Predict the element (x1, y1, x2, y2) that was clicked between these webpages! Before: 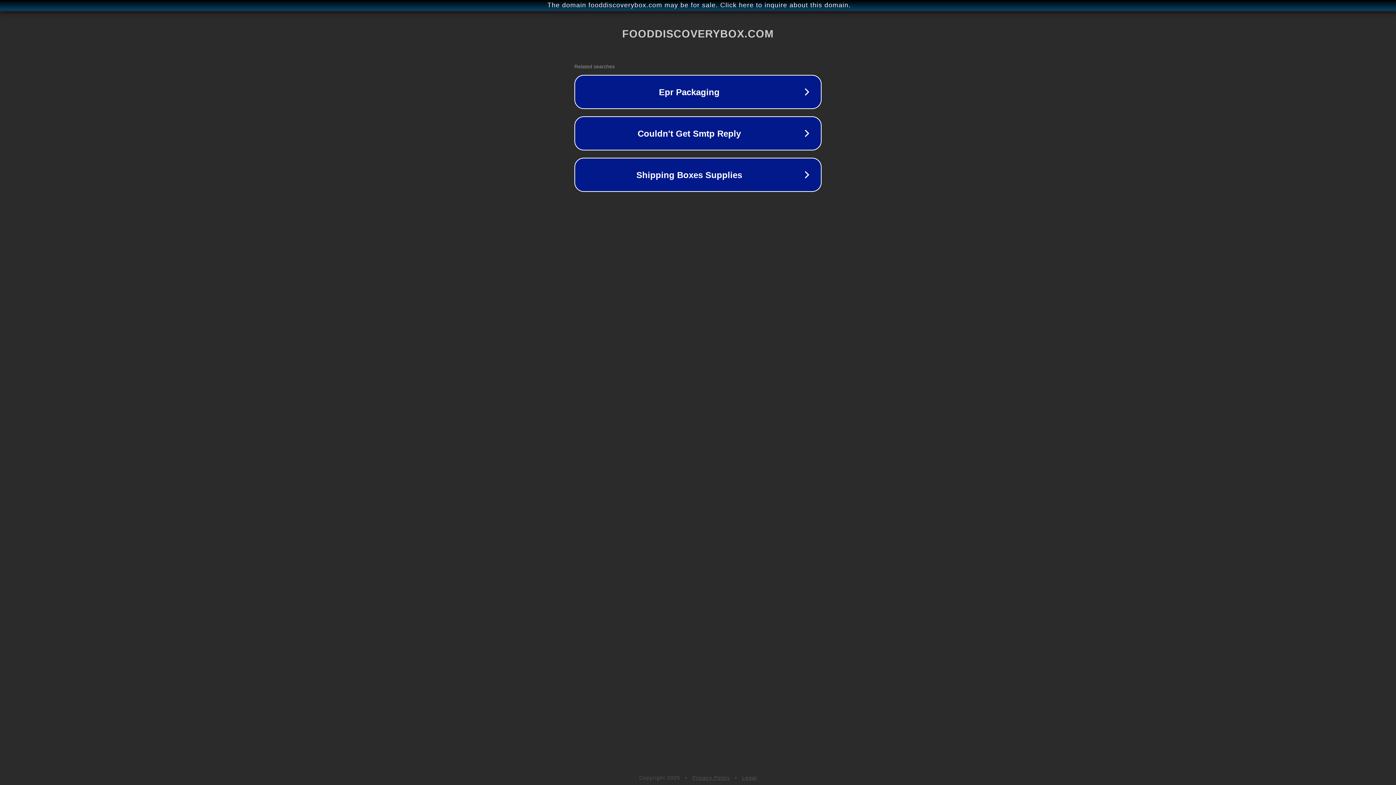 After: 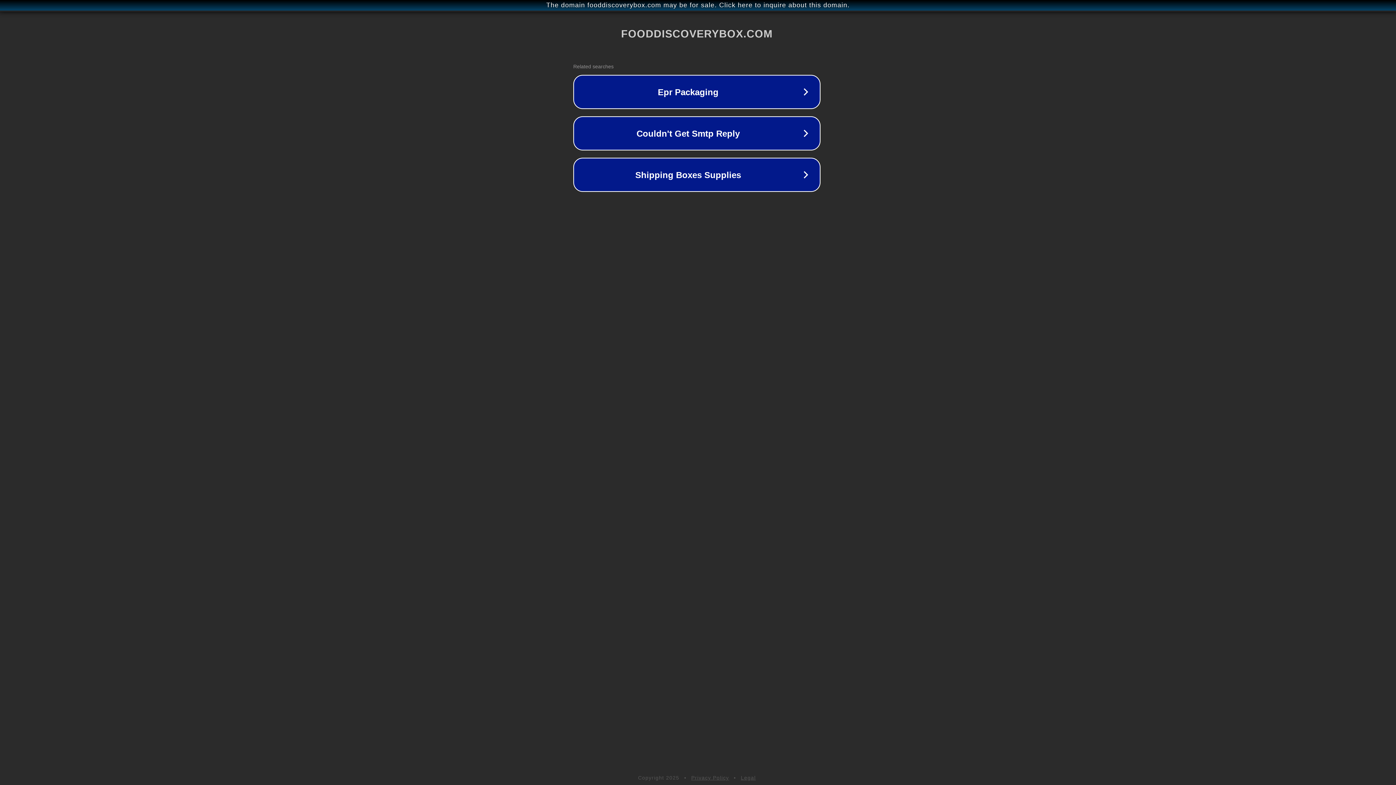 Action: bbox: (1, 1, 1397, 9) label: The domain fooddiscoverybox.com may be for sale. Click here to inquire about this domain.